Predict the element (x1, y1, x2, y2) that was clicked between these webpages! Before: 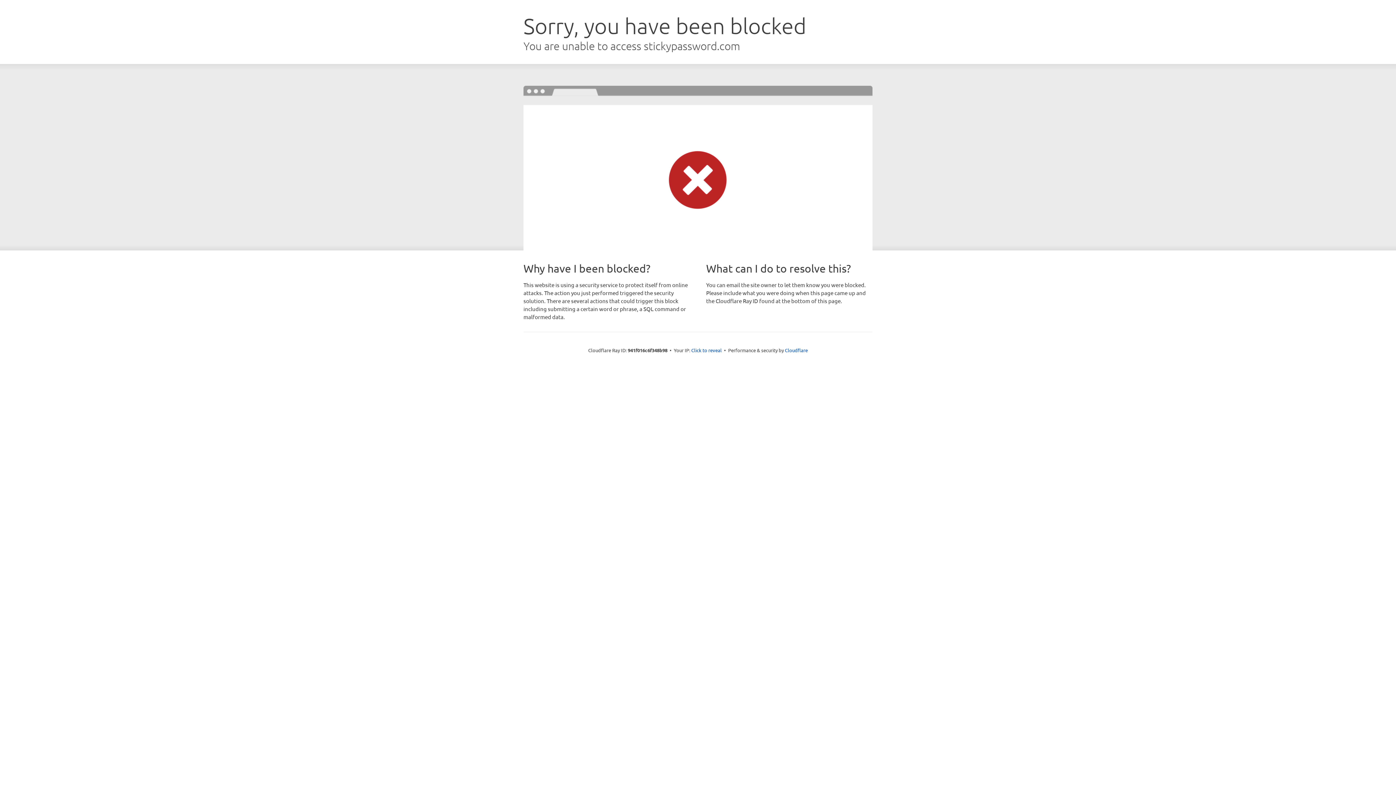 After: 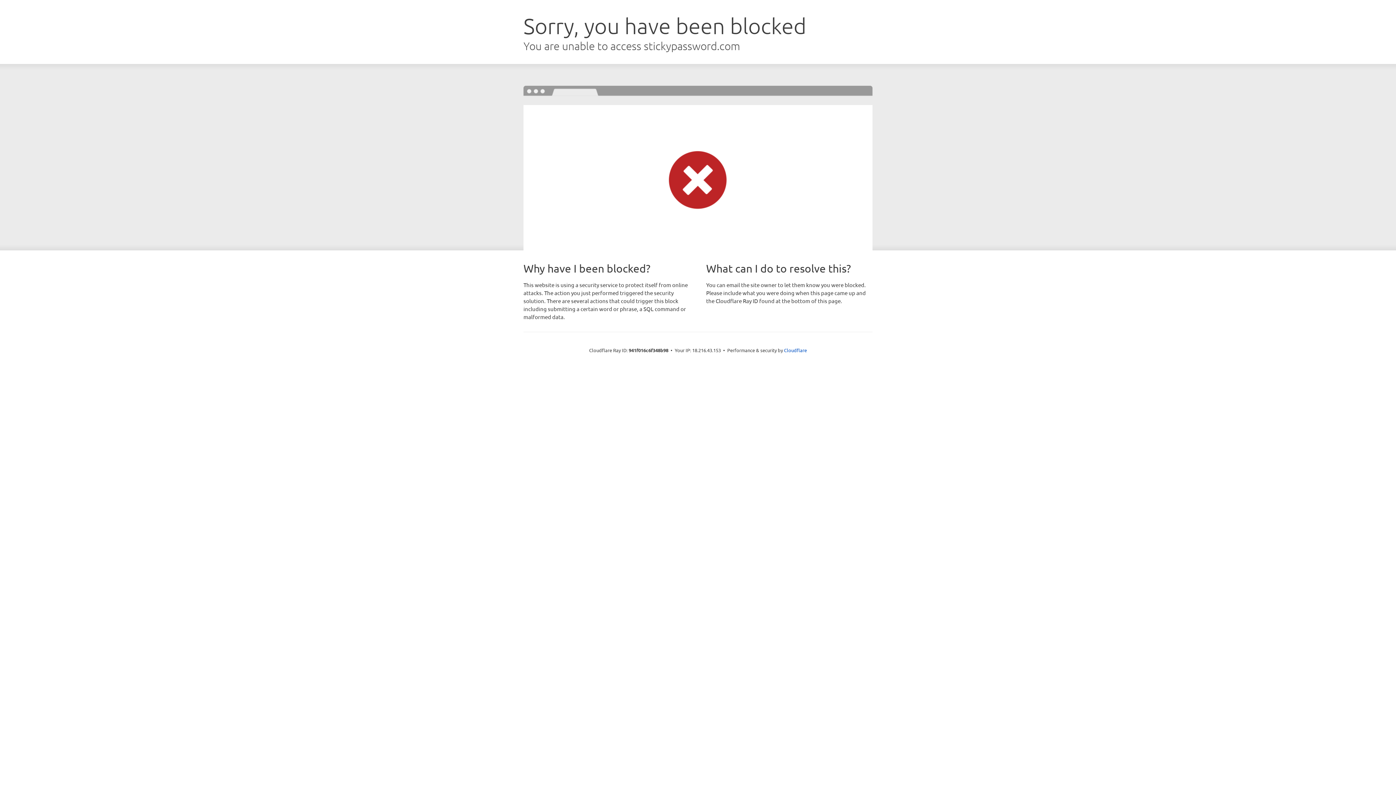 Action: label: Click to reveal bbox: (691, 346, 722, 353)